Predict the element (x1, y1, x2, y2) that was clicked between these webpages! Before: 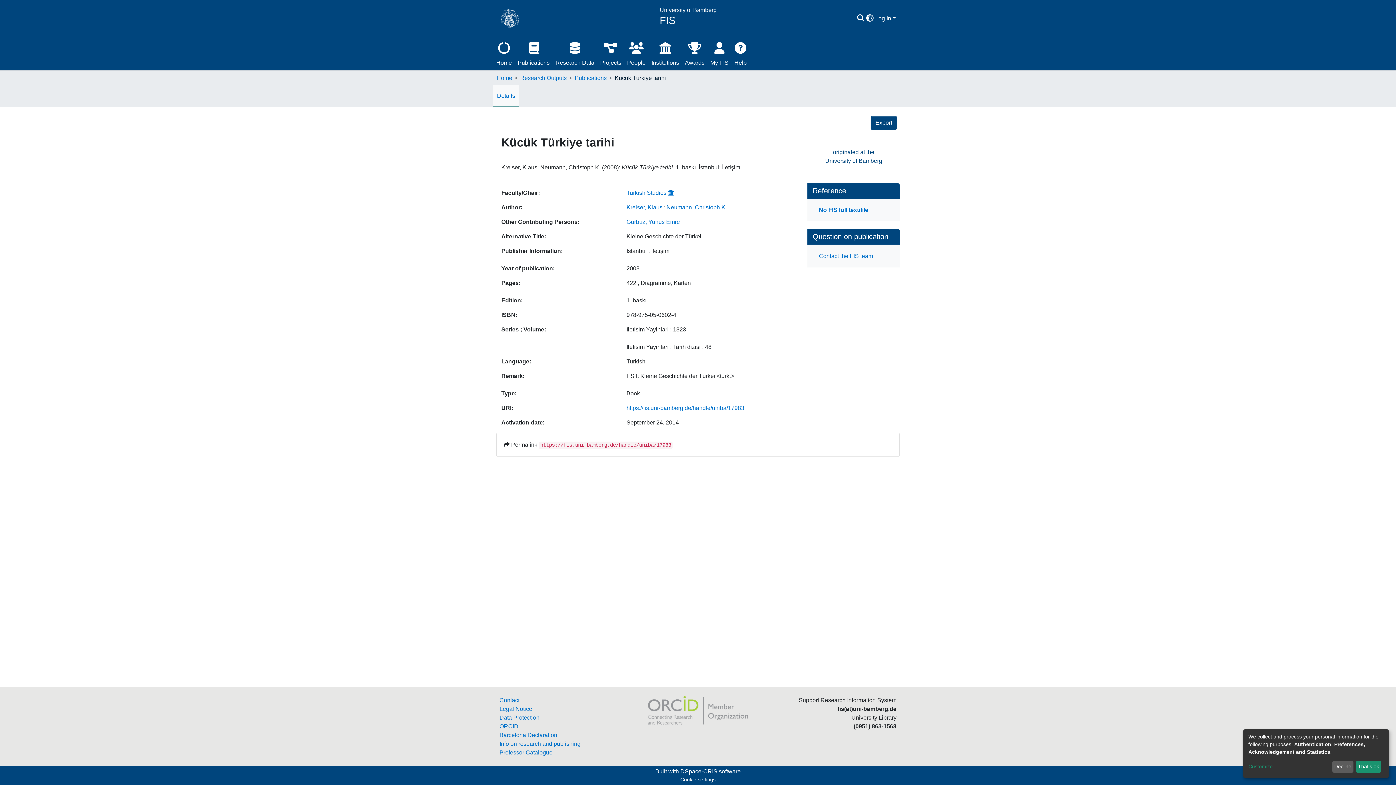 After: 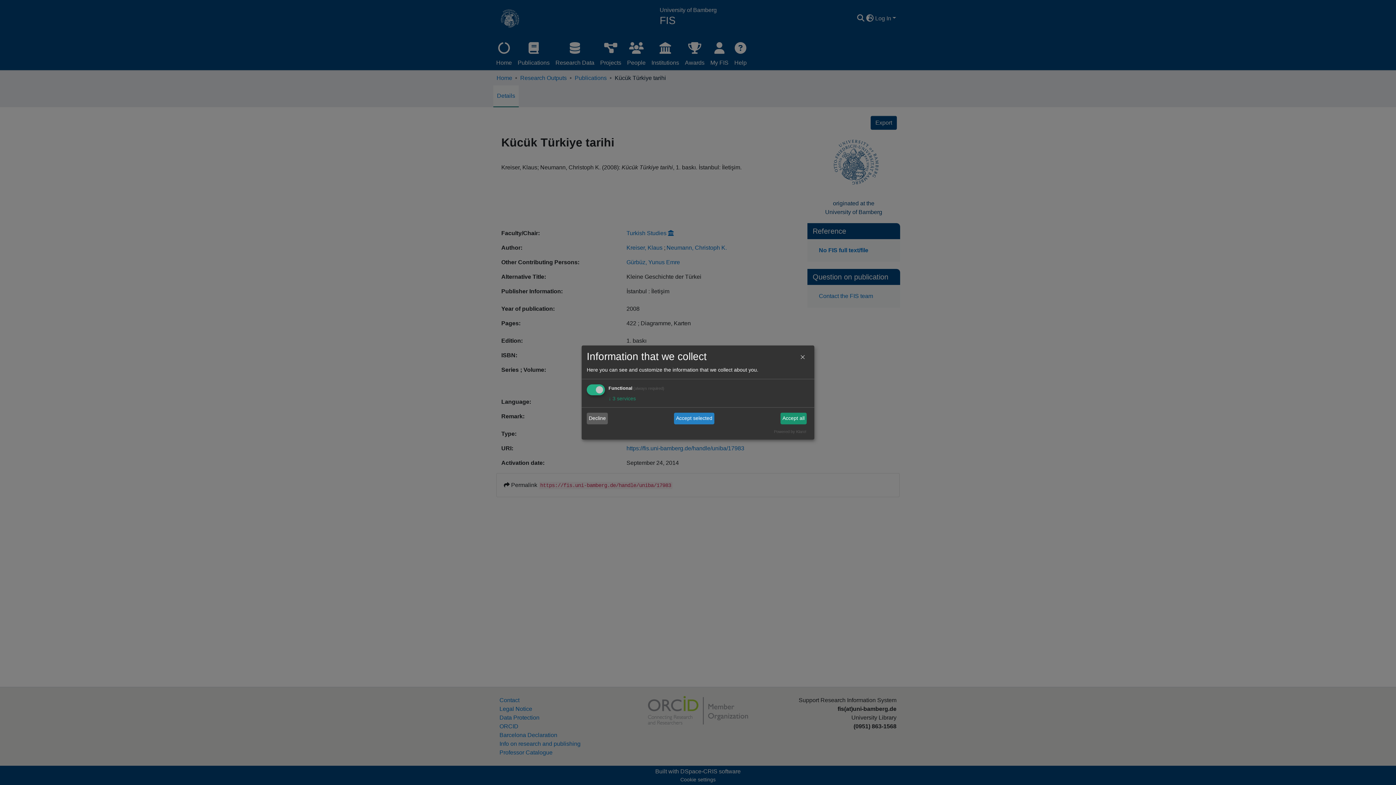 Action: label: Customize bbox: (1248, 763, 1330, 771)